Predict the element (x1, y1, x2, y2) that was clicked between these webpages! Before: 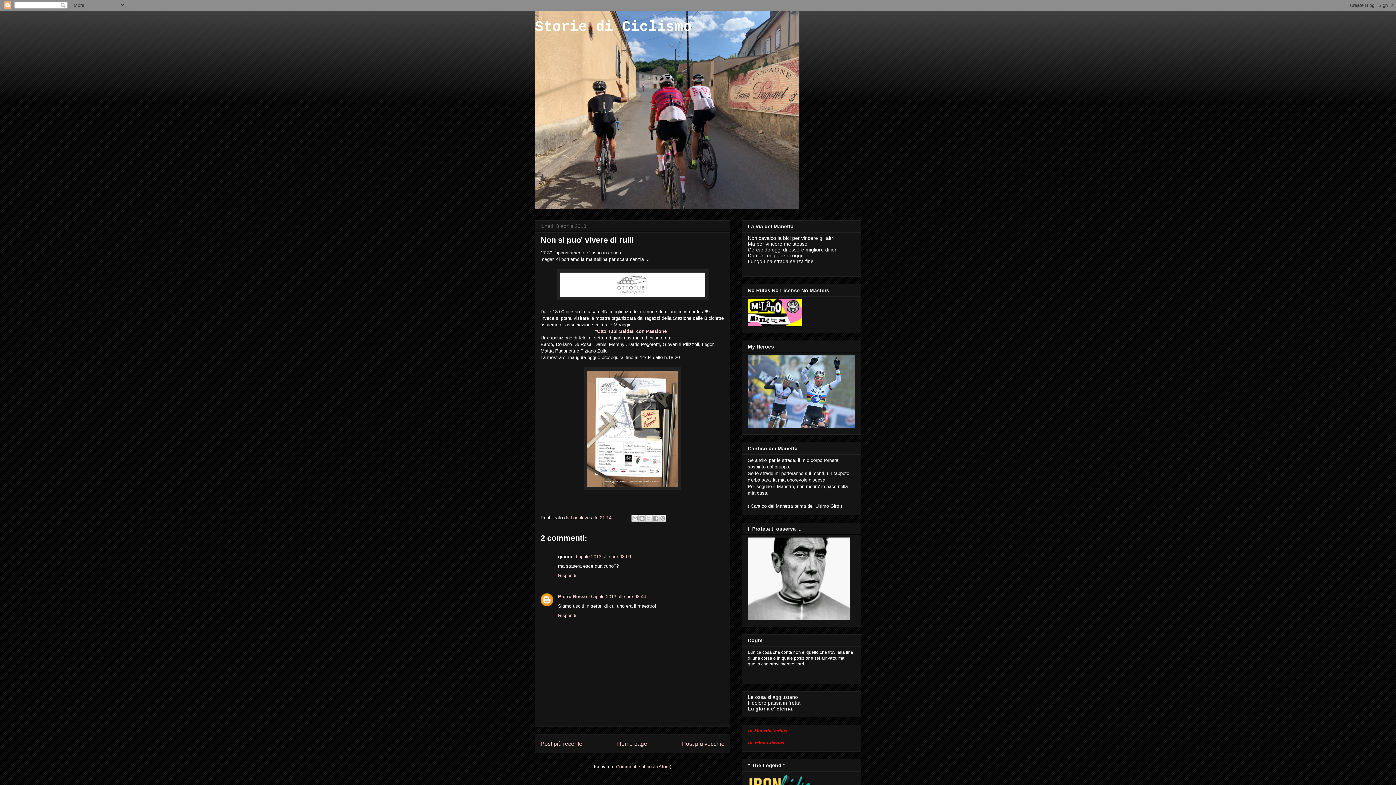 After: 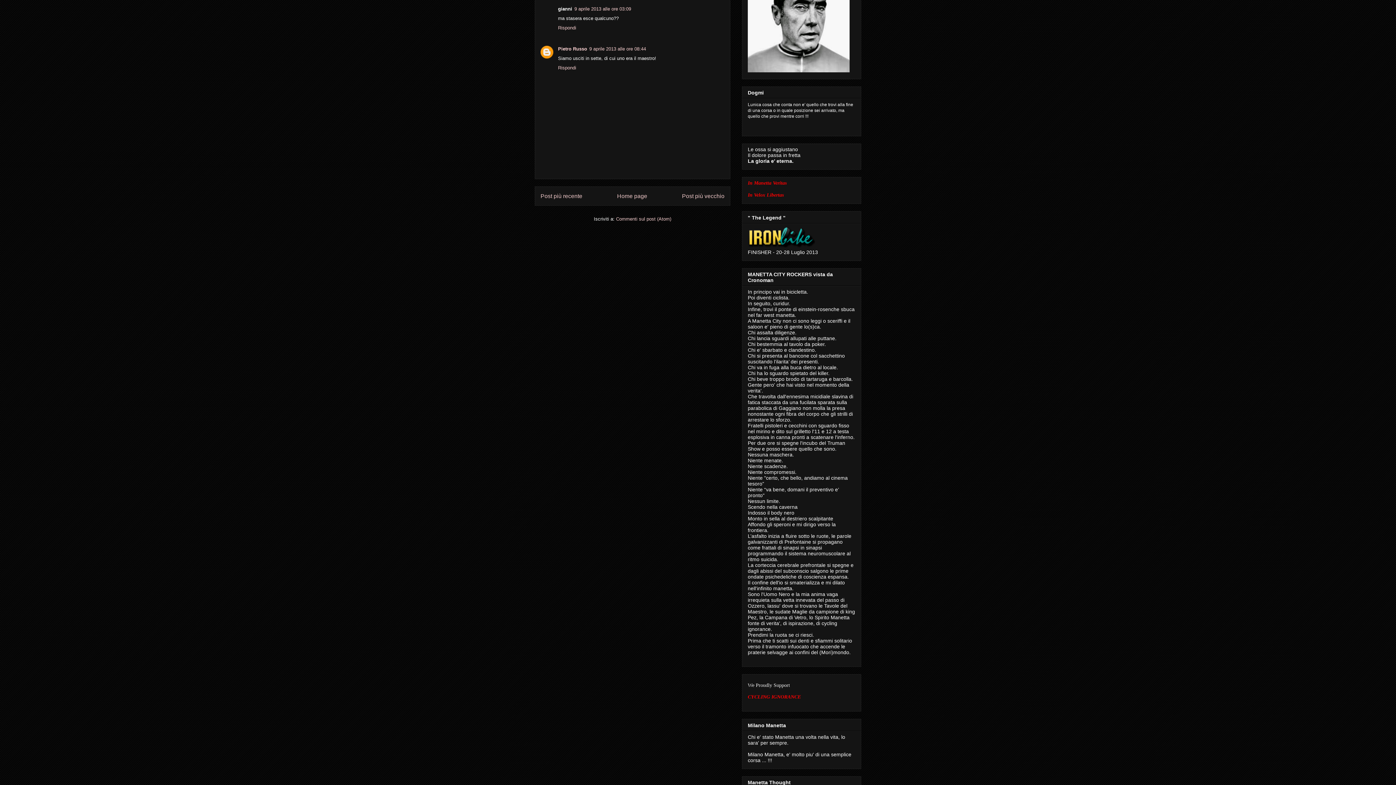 Action: bbox: (574, 554, 631, 559) label: 9 aprile 2013 alle ore 03:09